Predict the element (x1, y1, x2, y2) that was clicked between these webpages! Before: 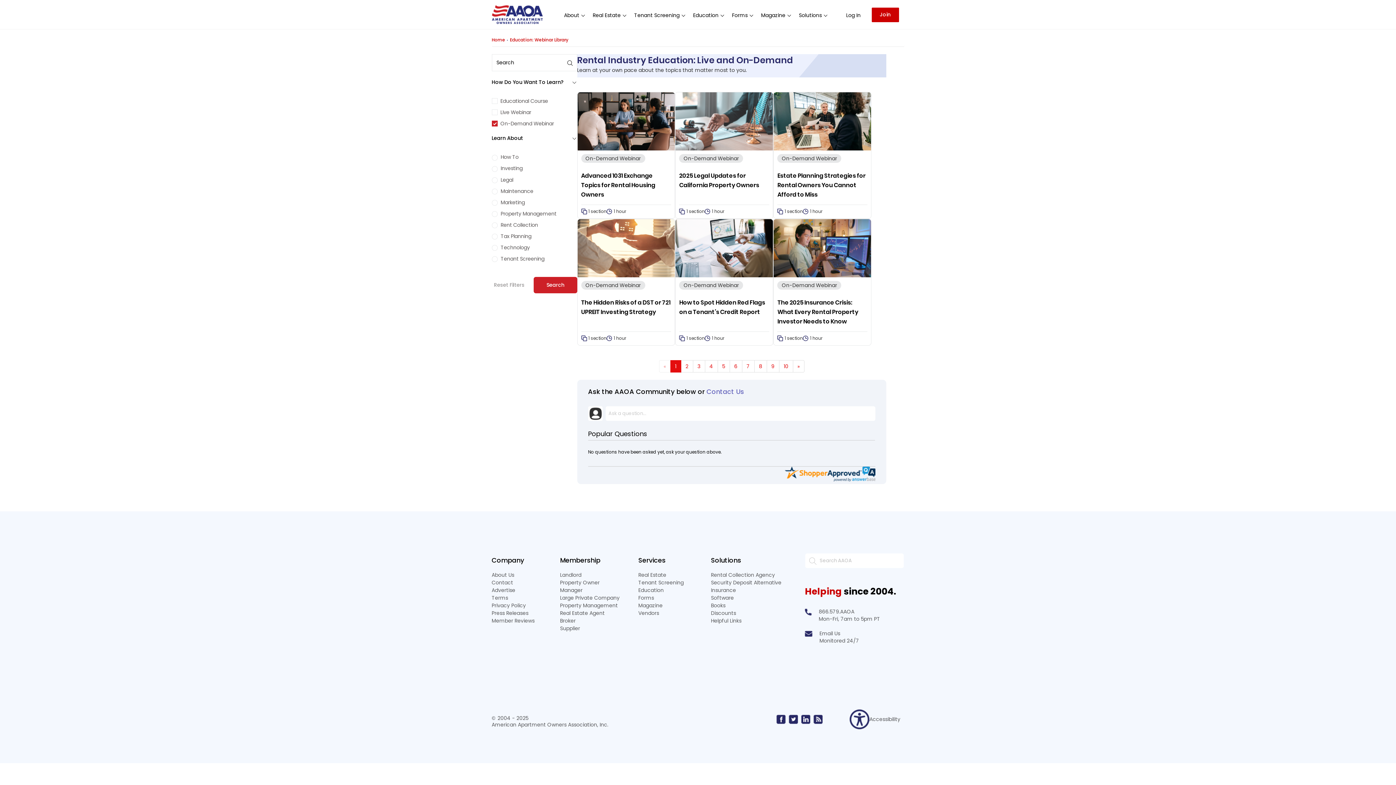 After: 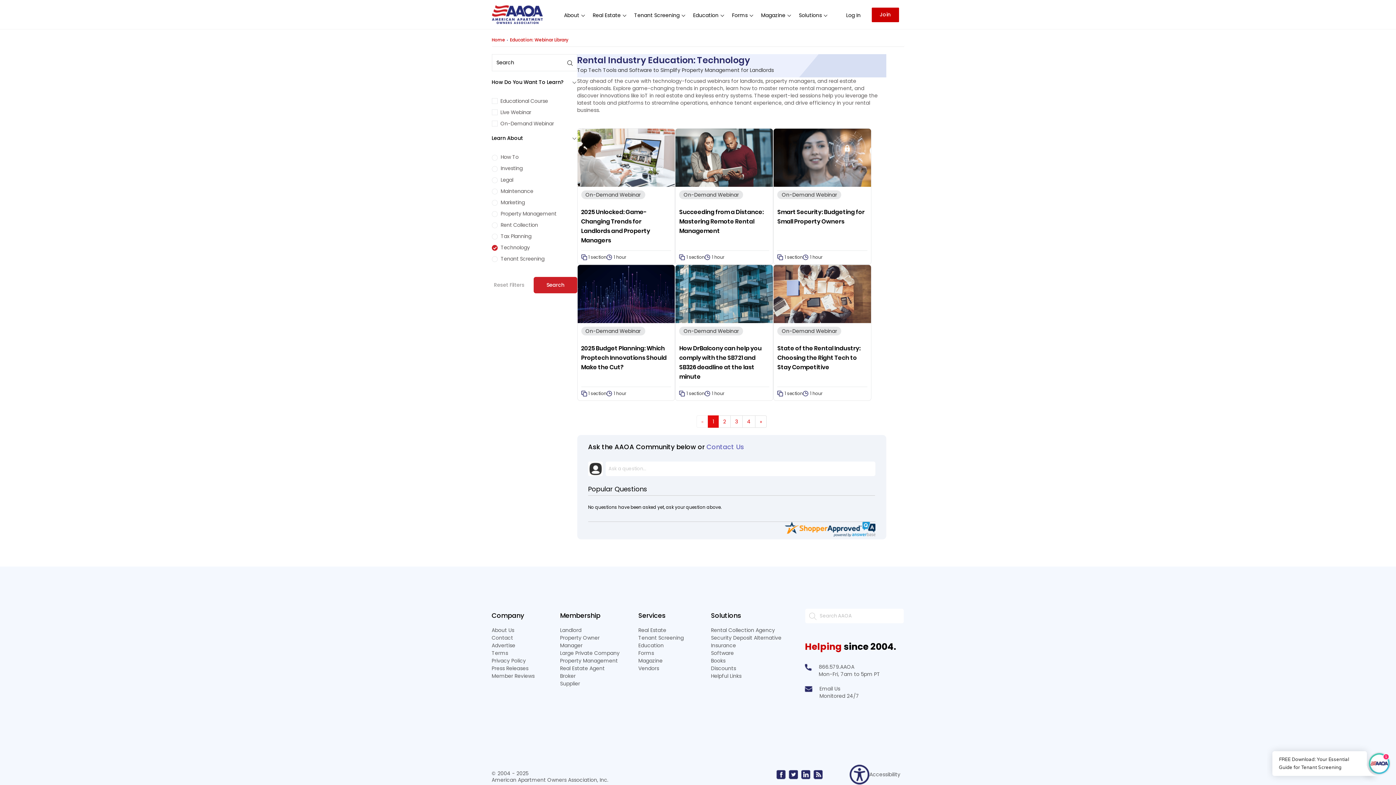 Action: label:  Technology bbox: (491, 244, 529, 251)